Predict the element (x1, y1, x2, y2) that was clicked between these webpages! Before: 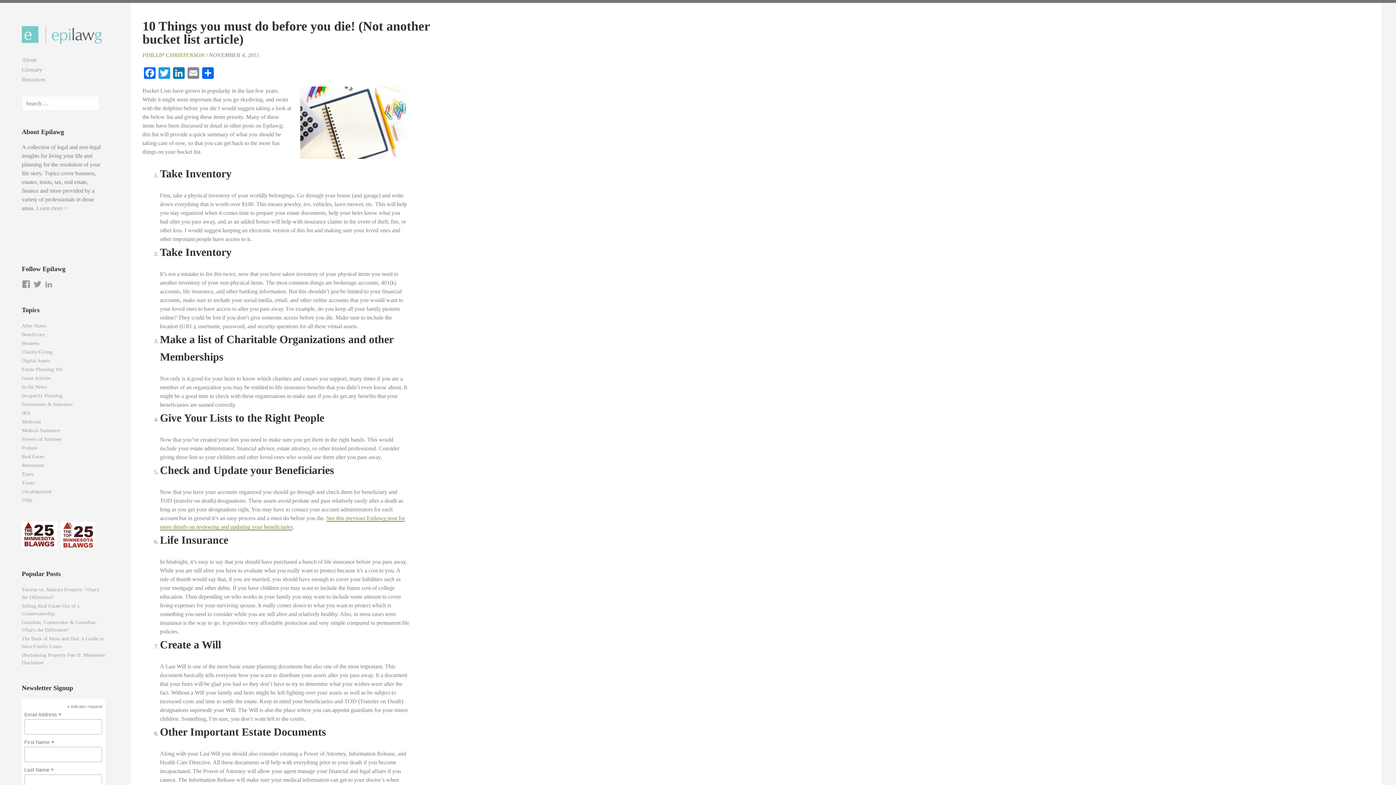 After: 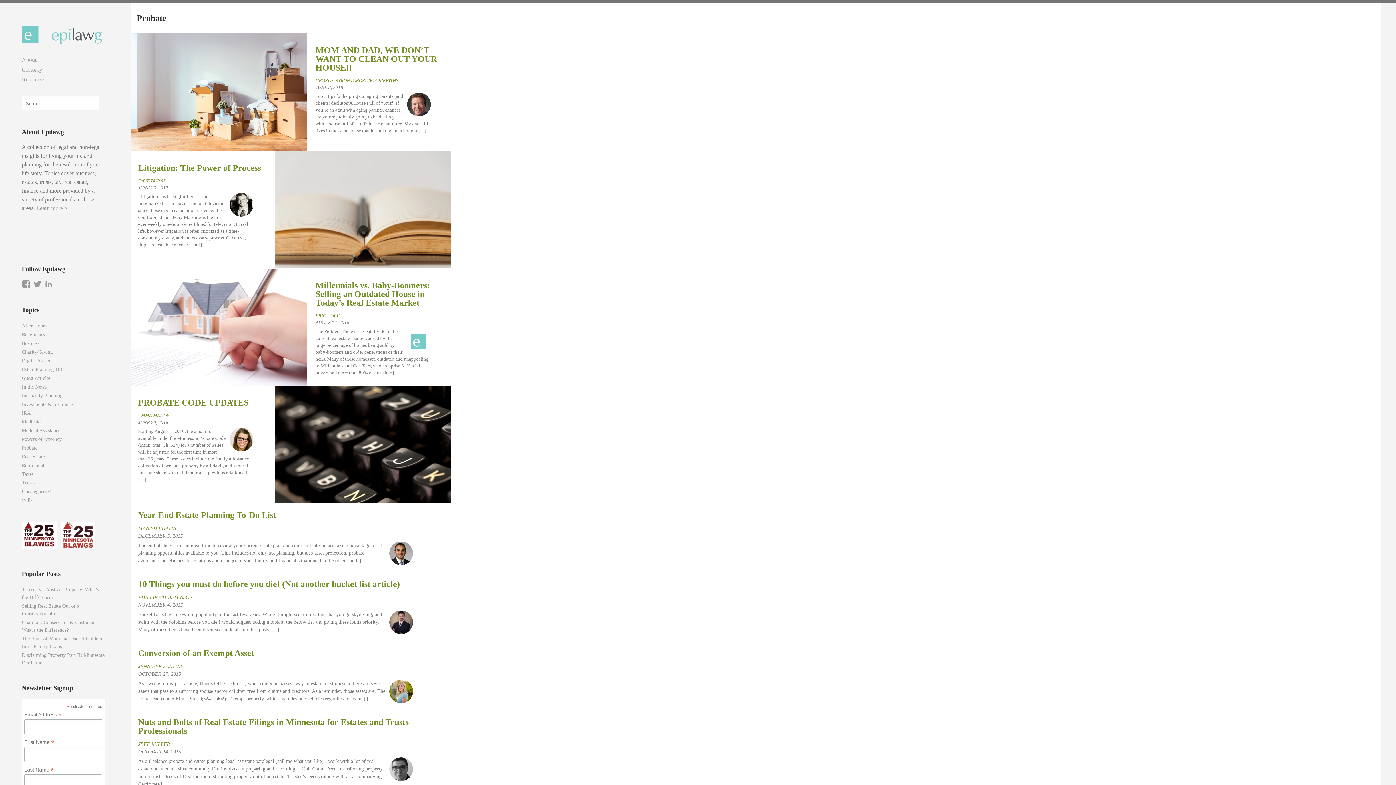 Action: label: Probate bbox: (21, 445, 37, 450)